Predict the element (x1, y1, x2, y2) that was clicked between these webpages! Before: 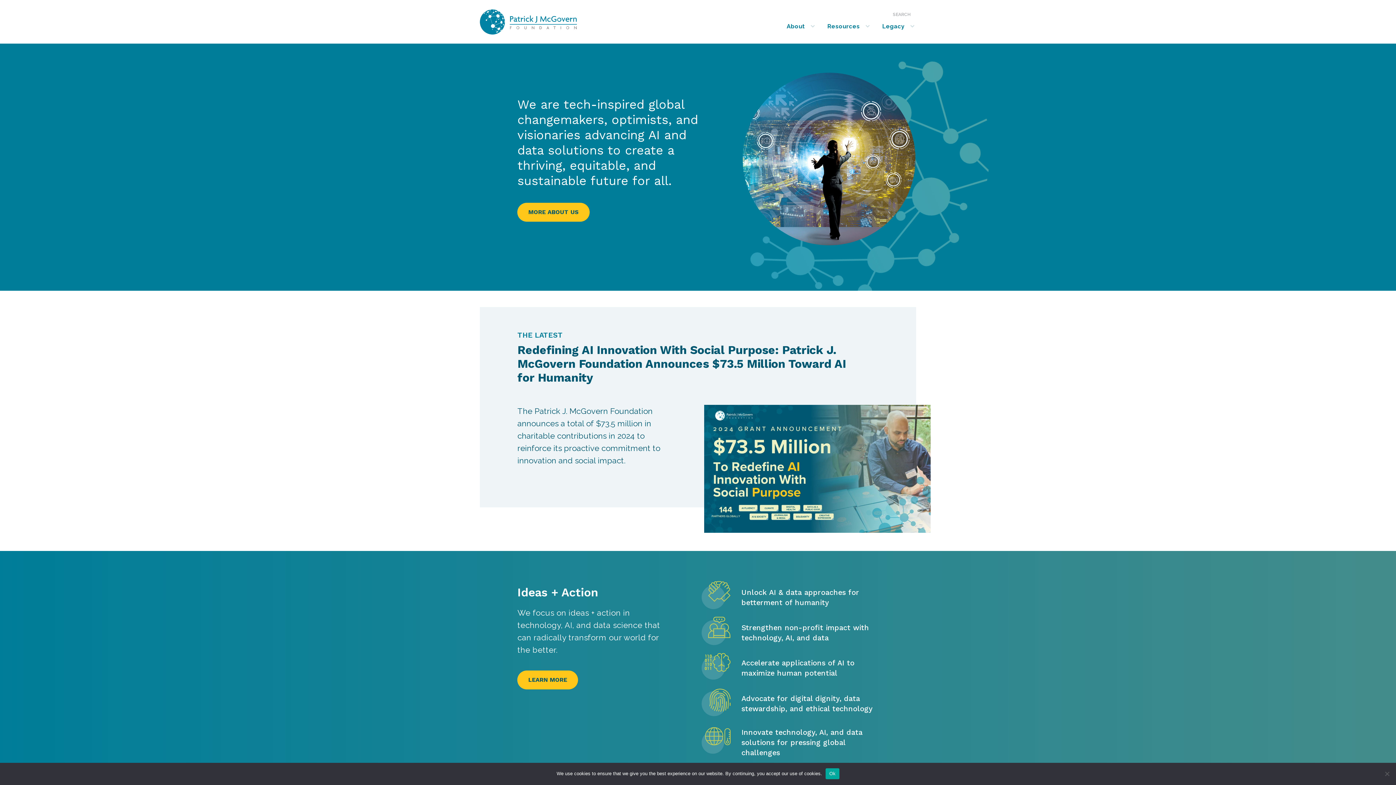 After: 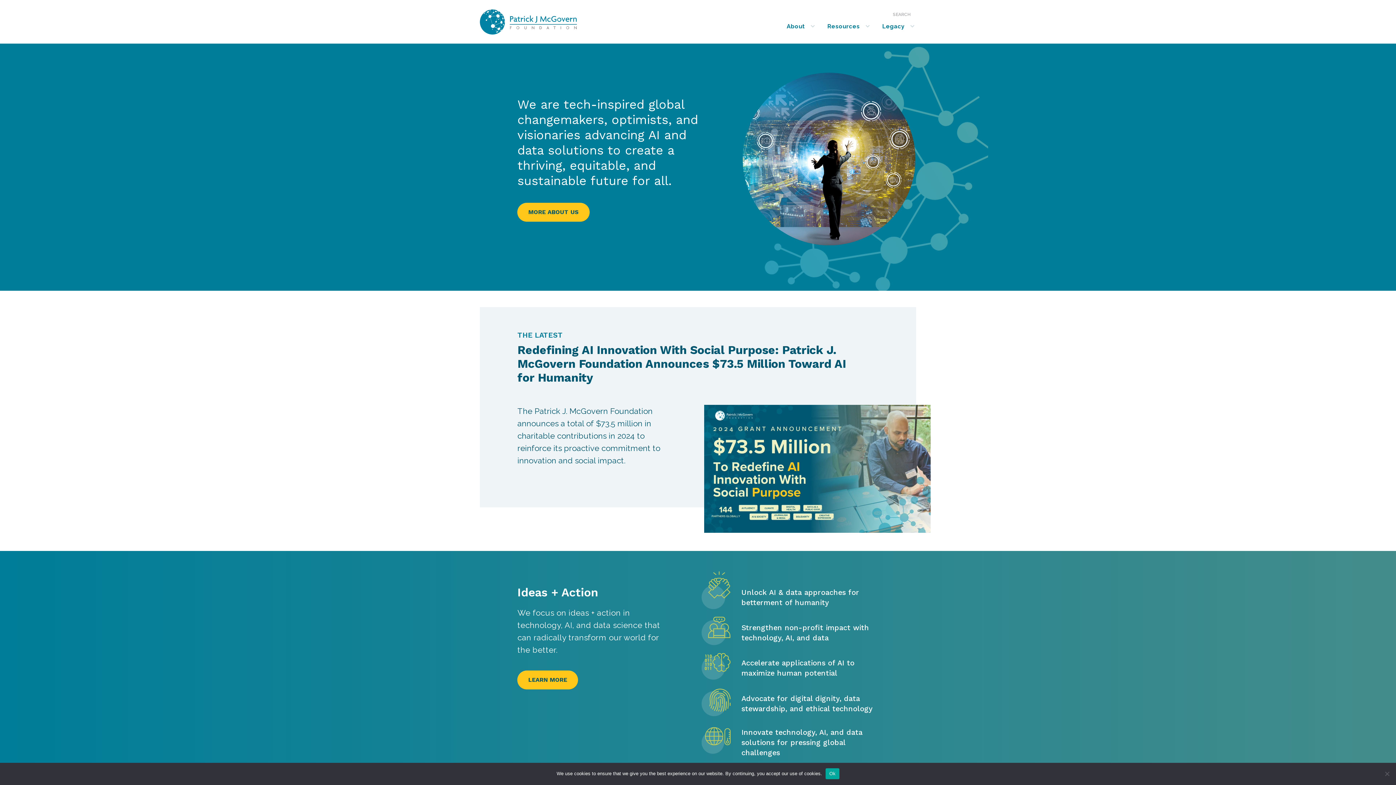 Action: label: Unlock AI & data approaches for betterment of humanity bbox: (701, 585, 878, 609)